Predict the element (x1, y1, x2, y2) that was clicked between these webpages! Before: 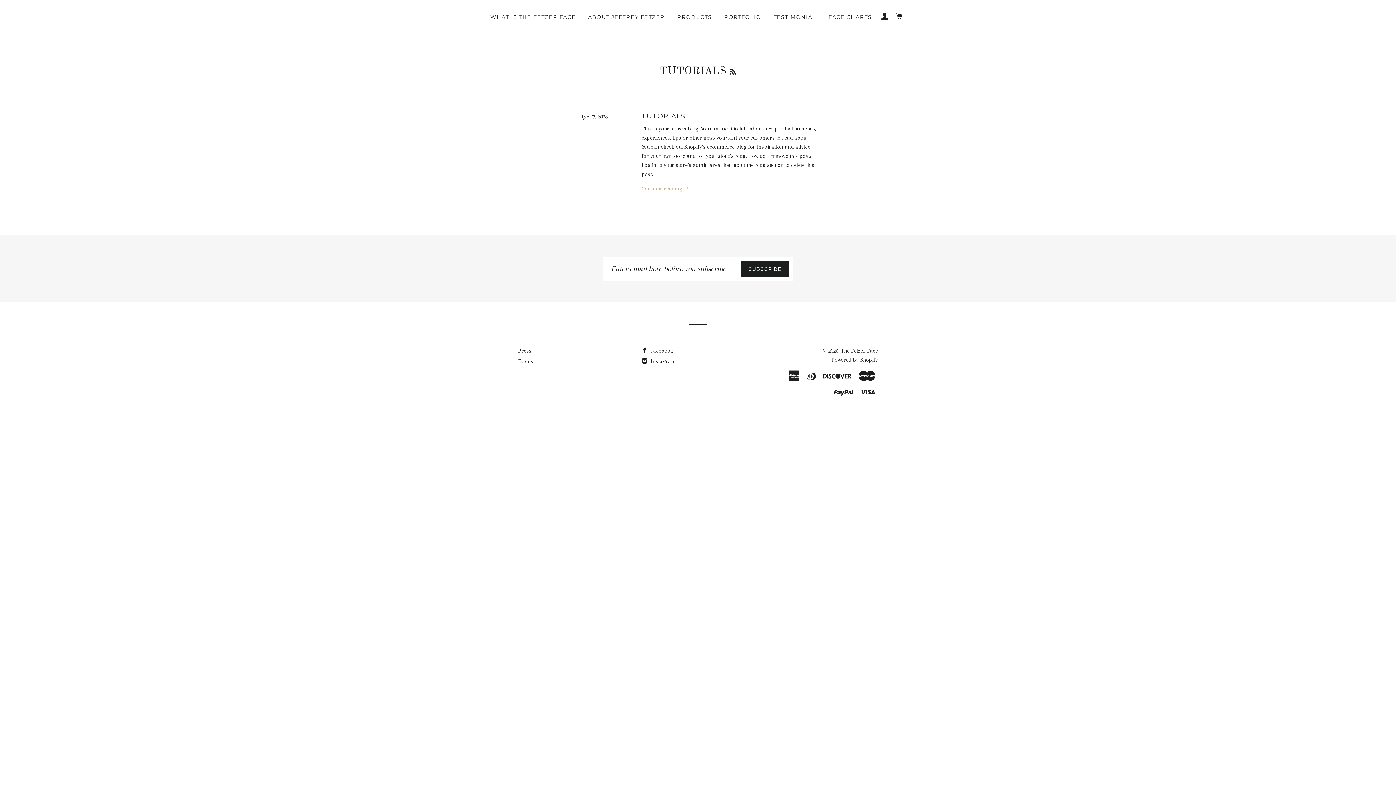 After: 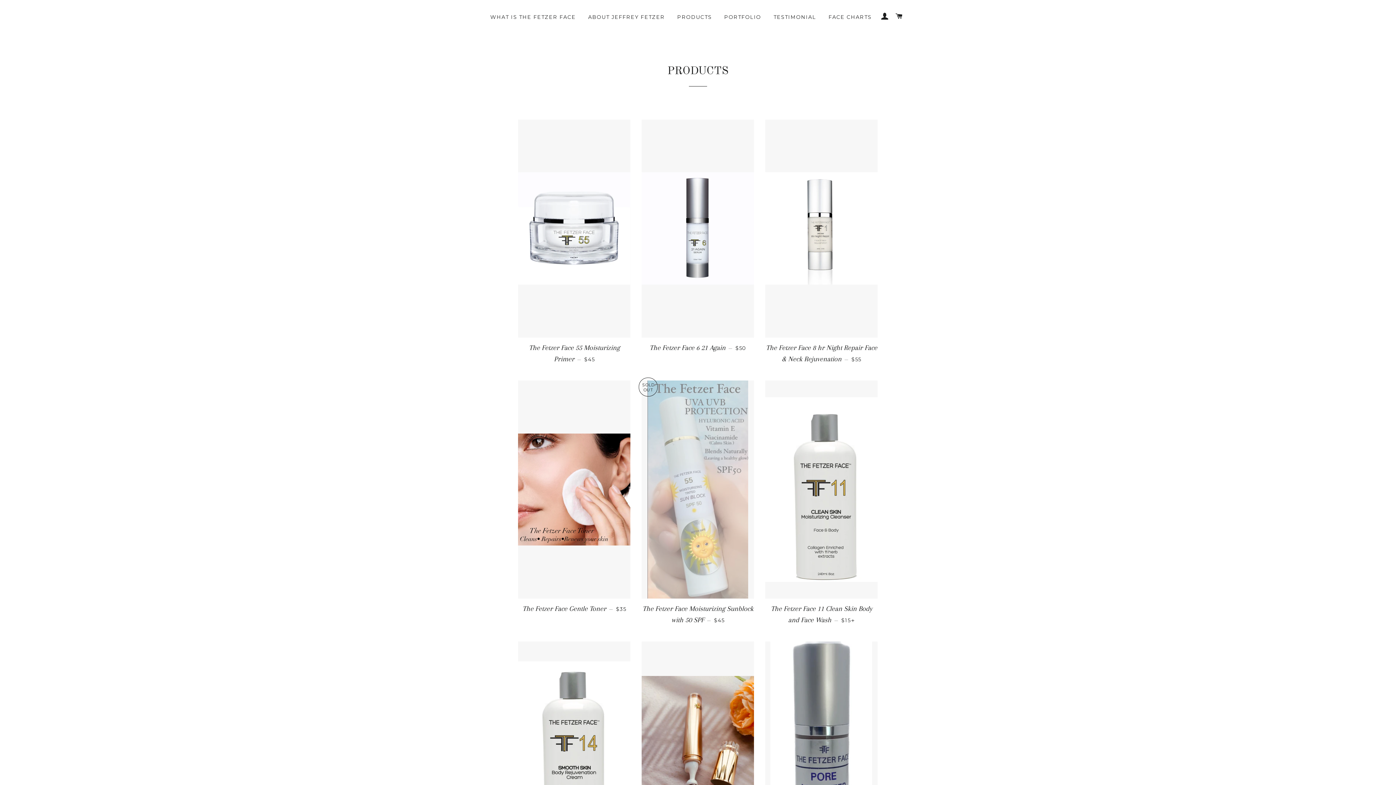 Action: label: PRODUCTS bbox: (671, 8, 717, 26)